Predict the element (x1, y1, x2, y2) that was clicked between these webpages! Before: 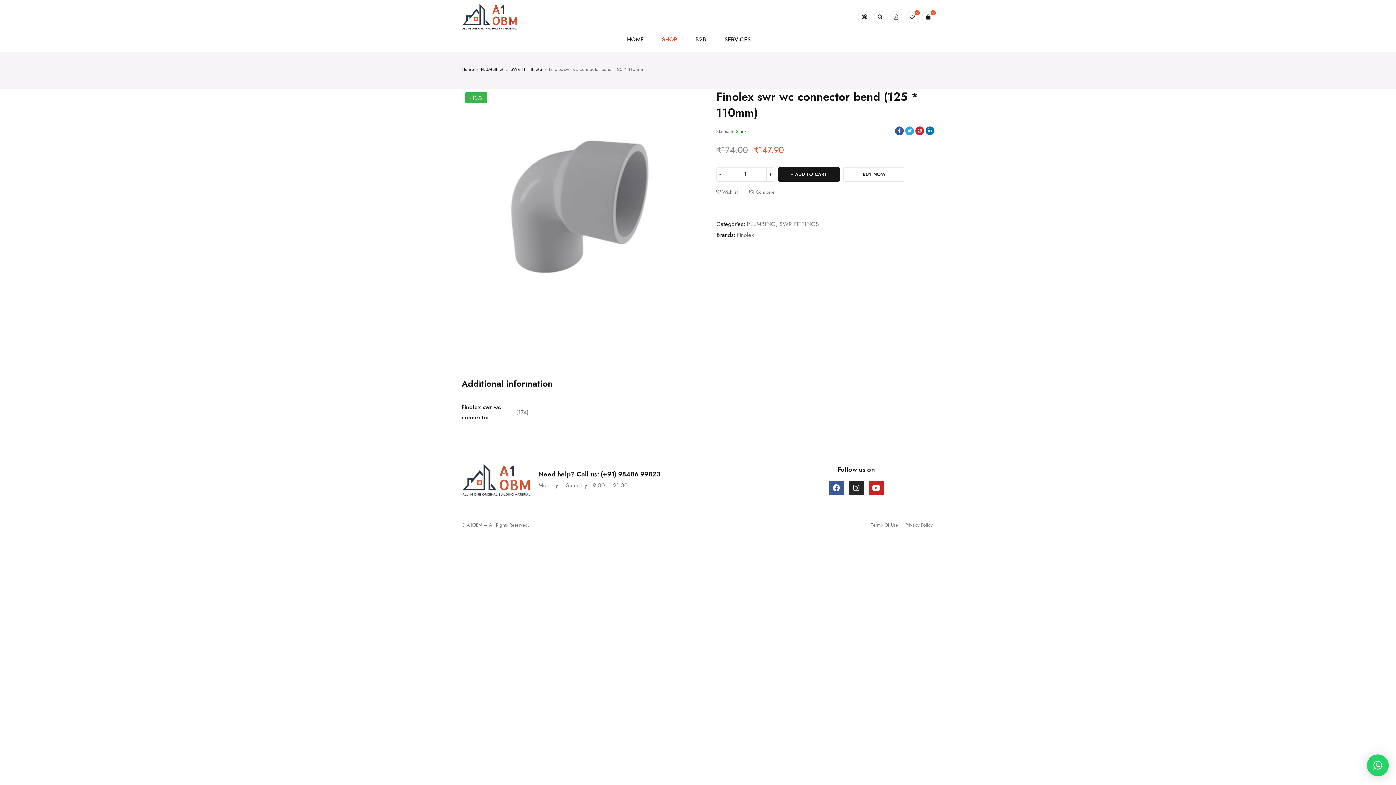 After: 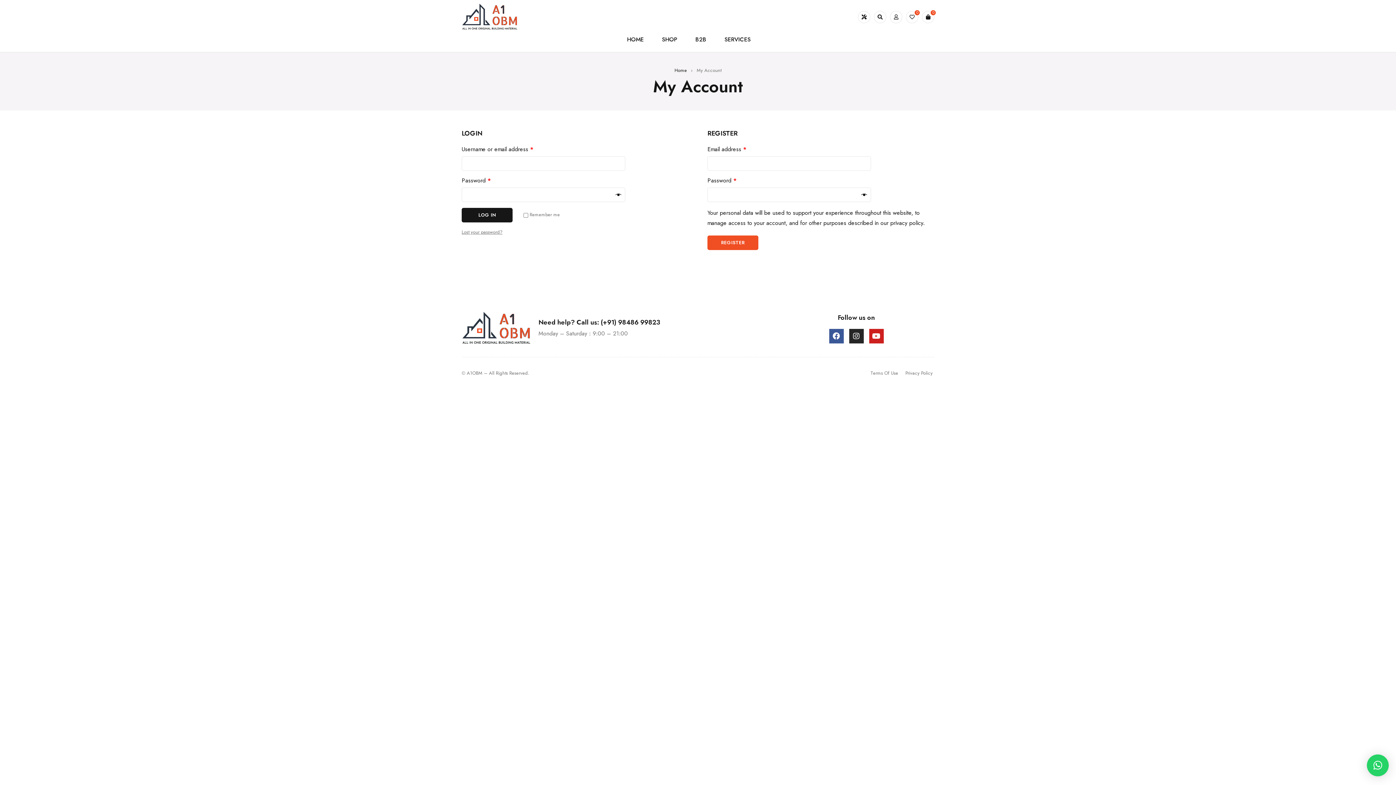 Action: bbox: (890, 10, 902, 23)